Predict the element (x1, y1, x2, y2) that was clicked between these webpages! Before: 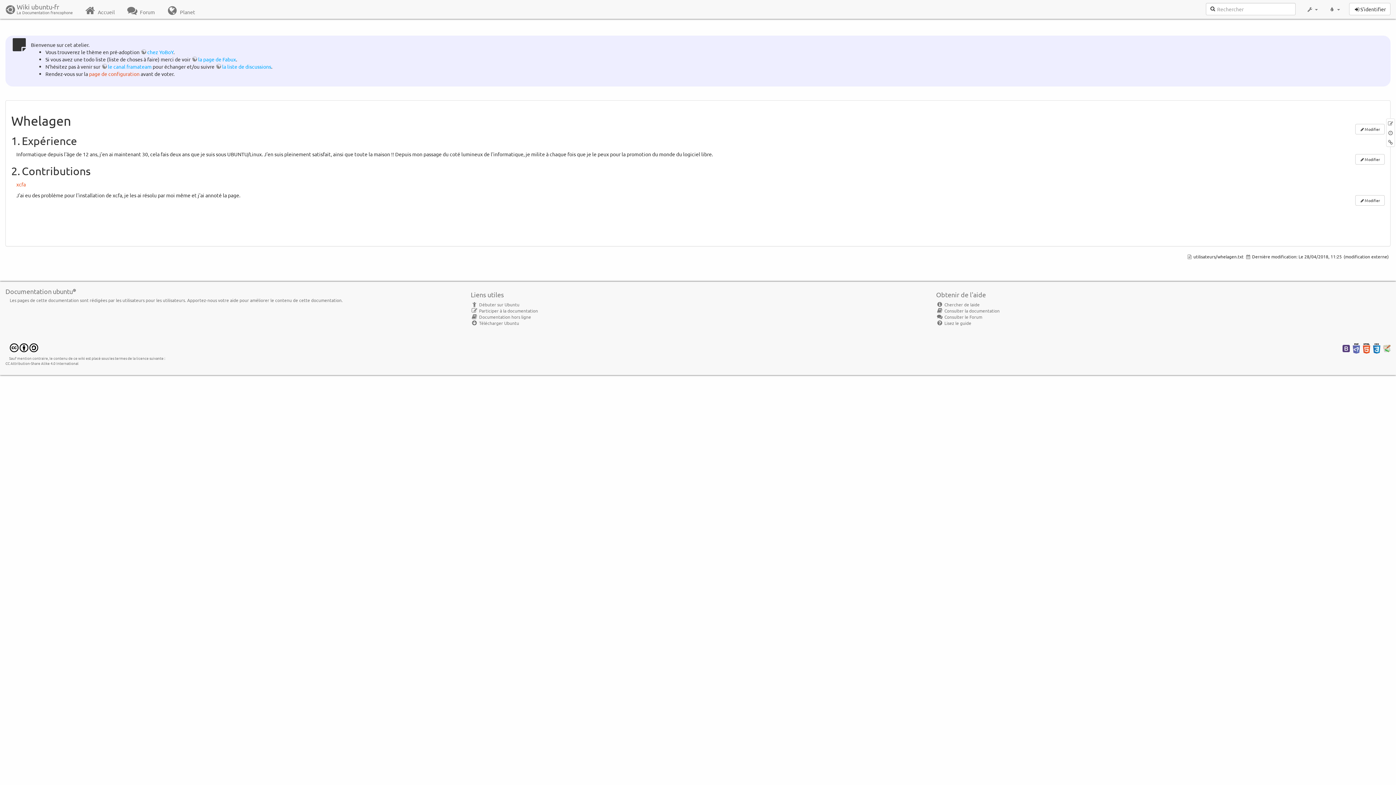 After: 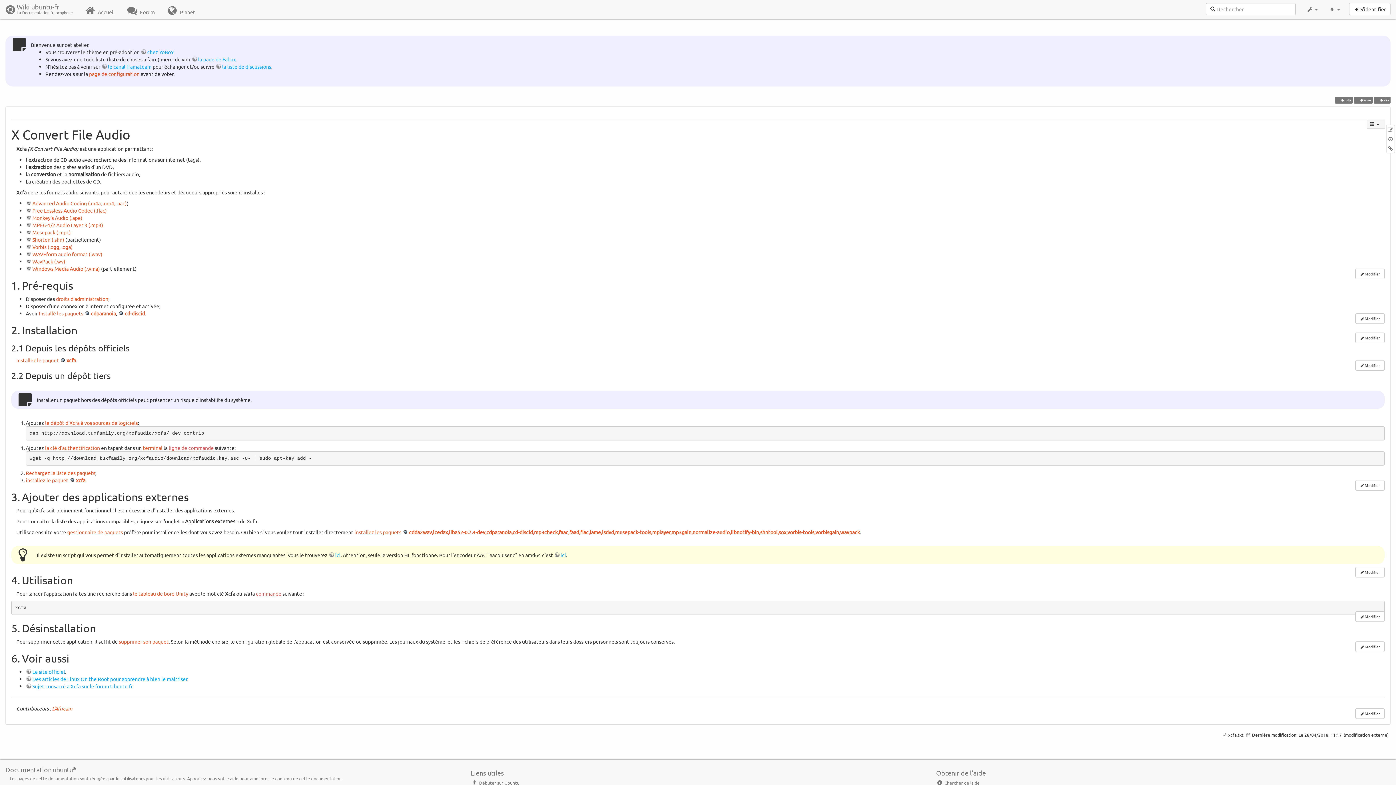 Action: label: xcfa bbox: (16, 181, 25, 187)